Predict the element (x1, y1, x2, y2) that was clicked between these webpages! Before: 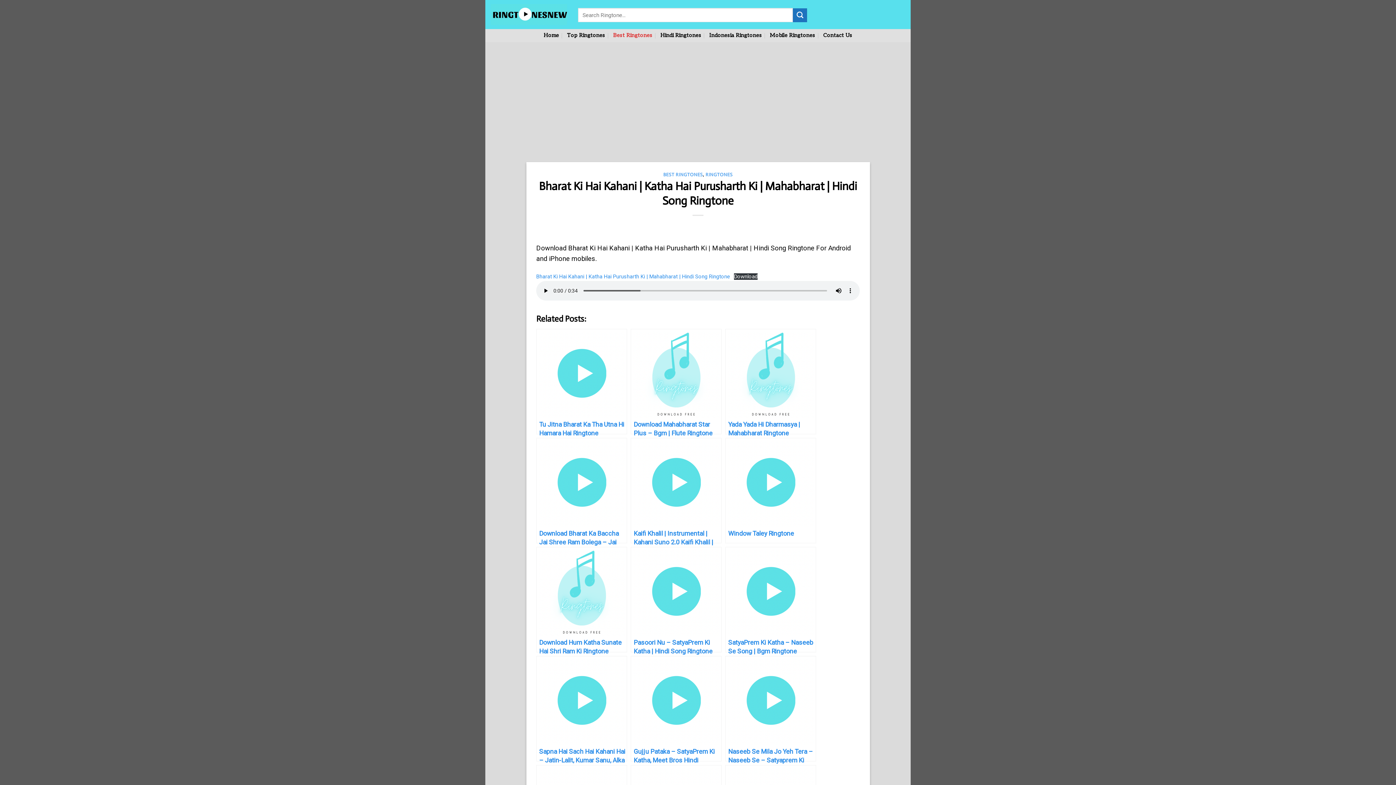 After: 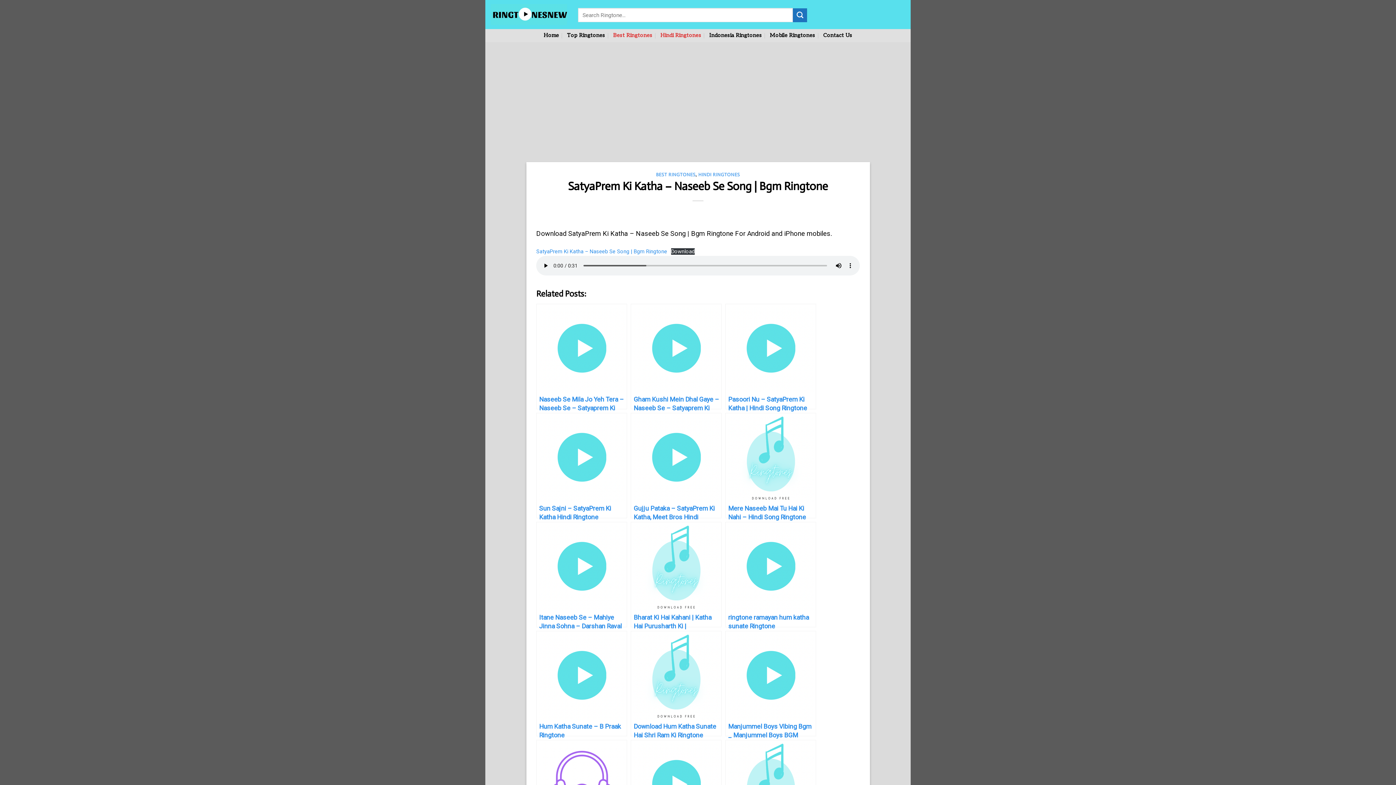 Action: label: SatyaPrem Ki Katha – Naseeb Se Song | Bgm Ringtone bbox: (725, 547, 816, 652)